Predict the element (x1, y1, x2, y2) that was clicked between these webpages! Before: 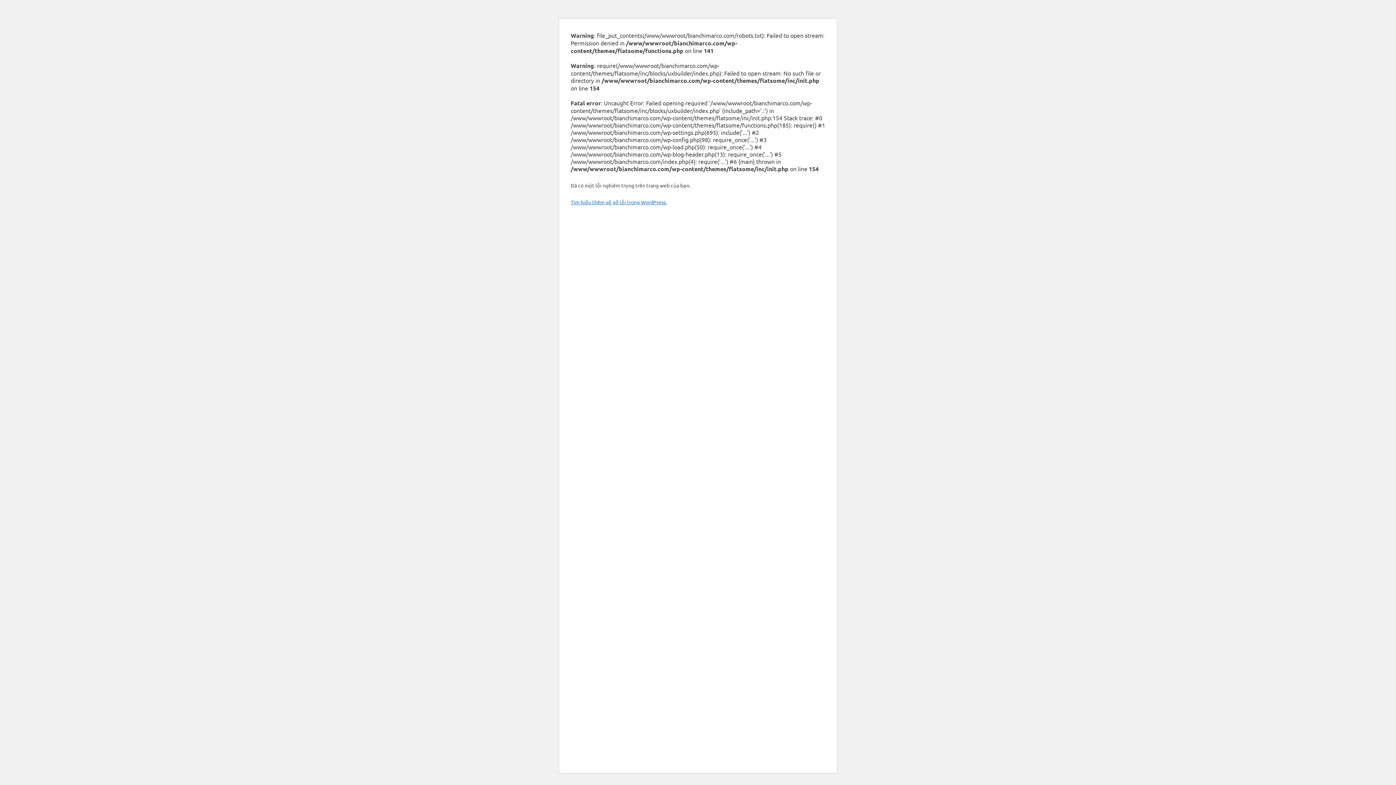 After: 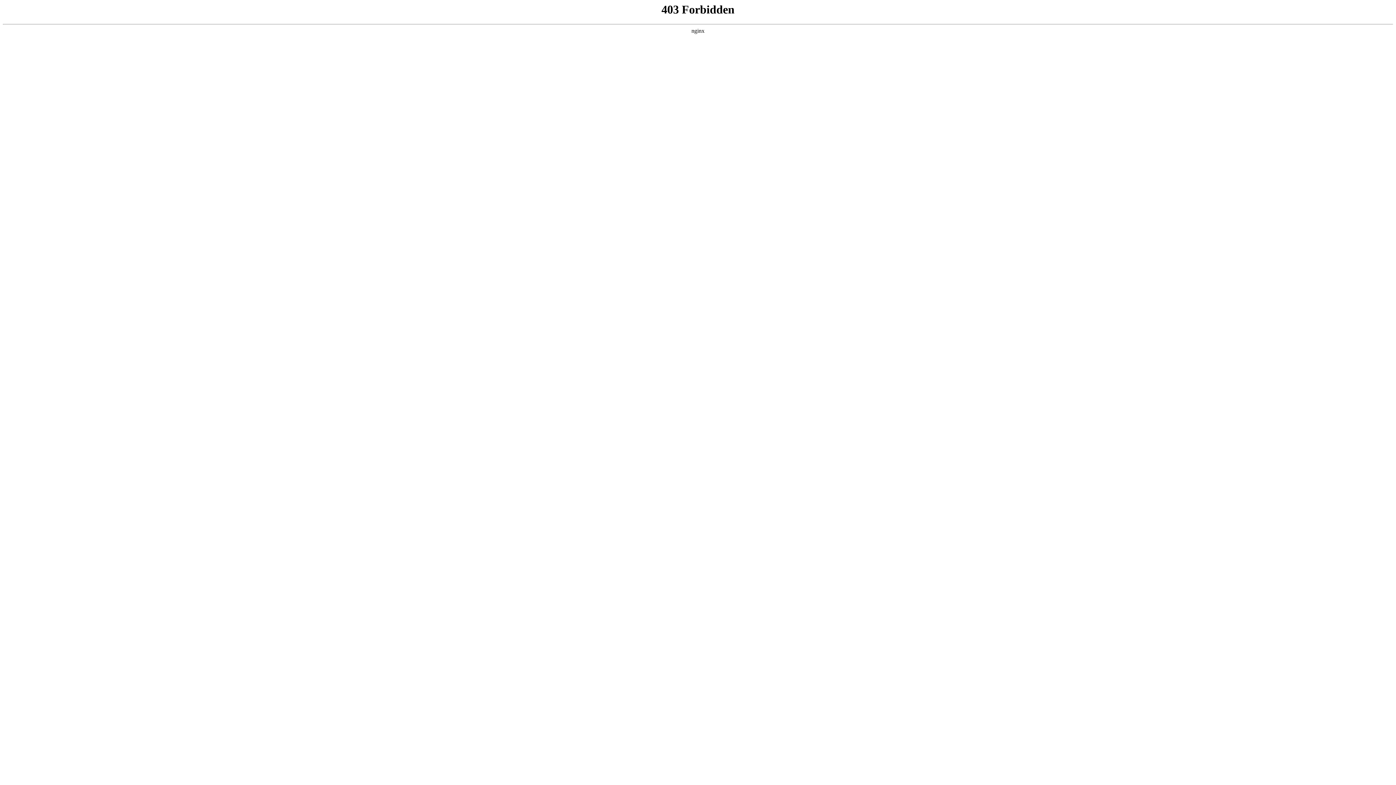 Action: bbox: (570, 198, 666, 205) label: Tìm hiểu thêm về gỡ lỗi trong WordPress.